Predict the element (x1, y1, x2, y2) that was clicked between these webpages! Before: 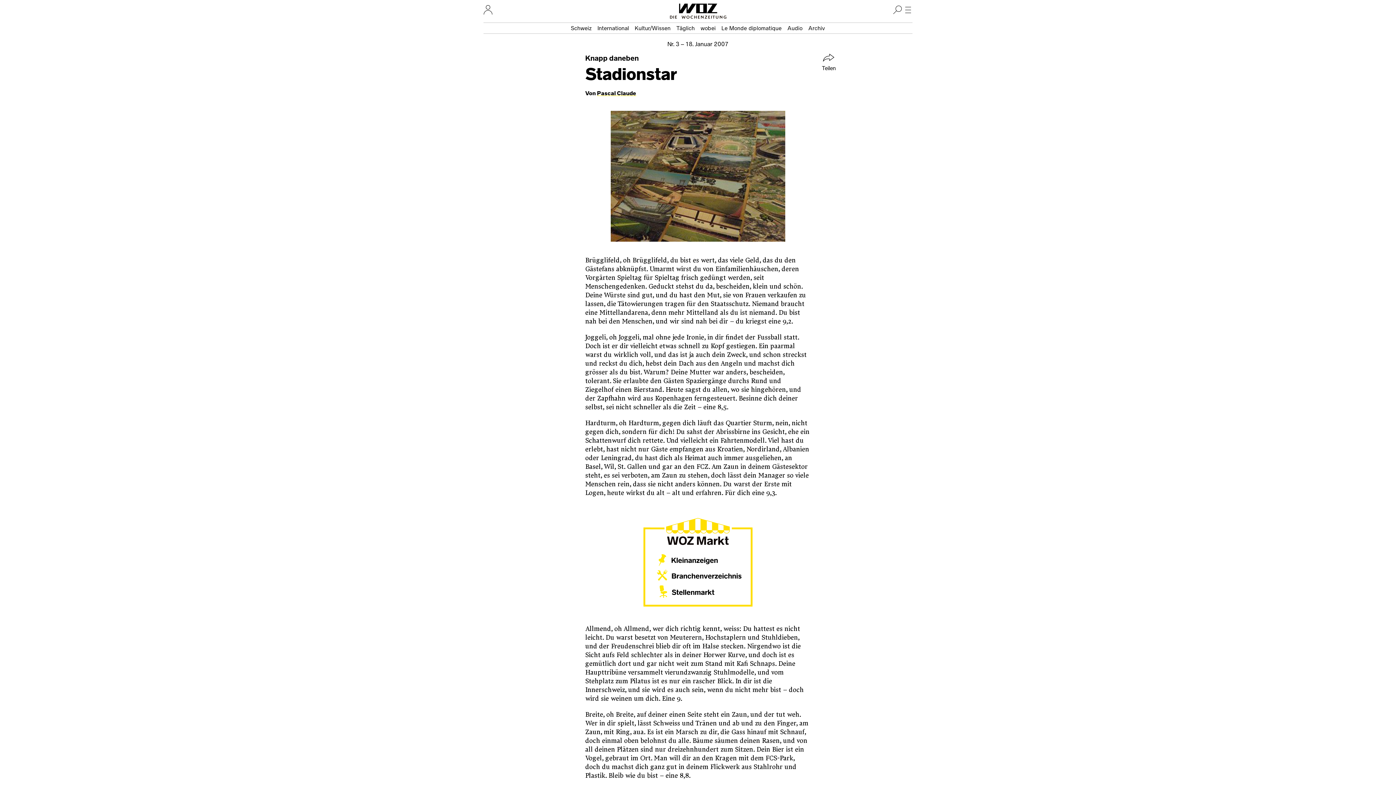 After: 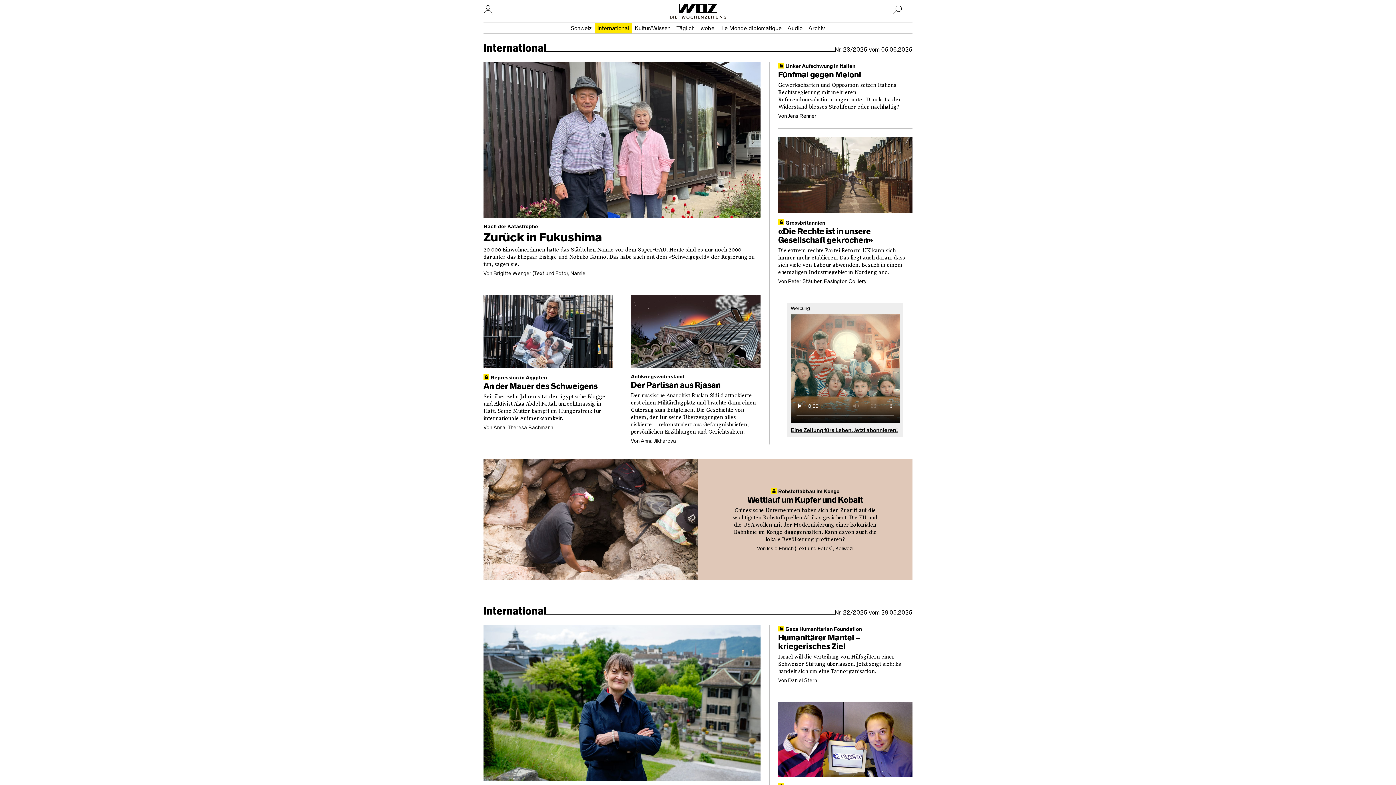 Action: bbox: (594, 22, 632, 33) label: International